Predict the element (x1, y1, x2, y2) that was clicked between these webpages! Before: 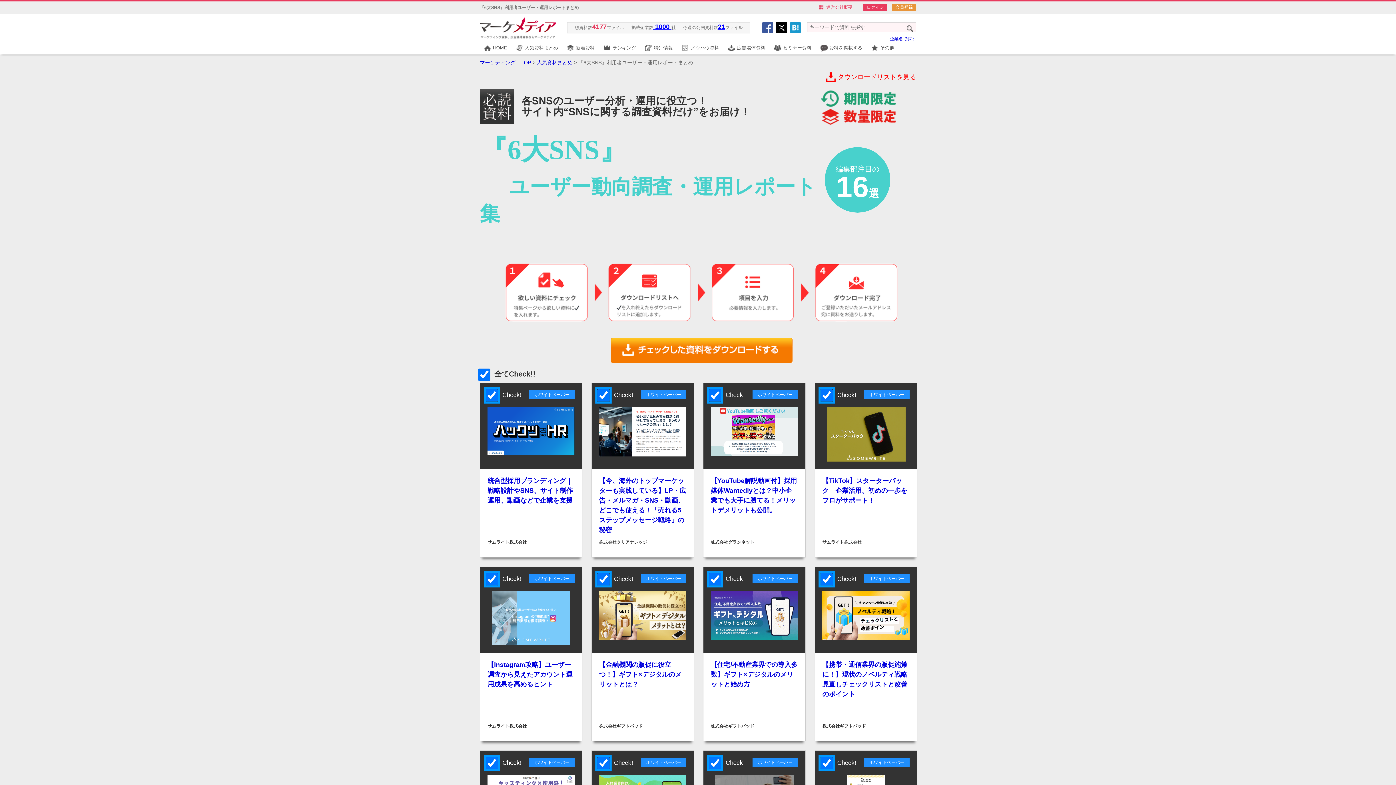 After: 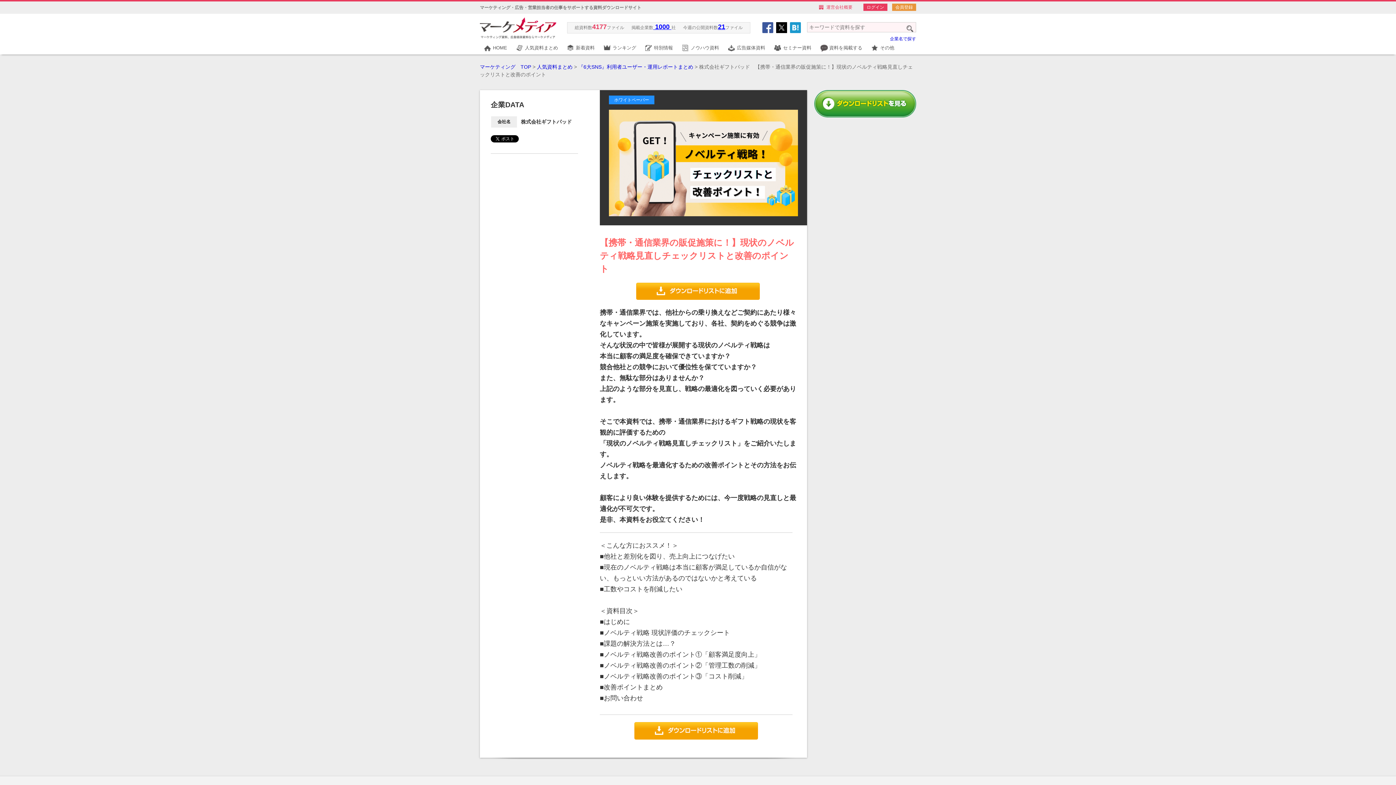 Action: bbox: (822, 592, 909, 597)